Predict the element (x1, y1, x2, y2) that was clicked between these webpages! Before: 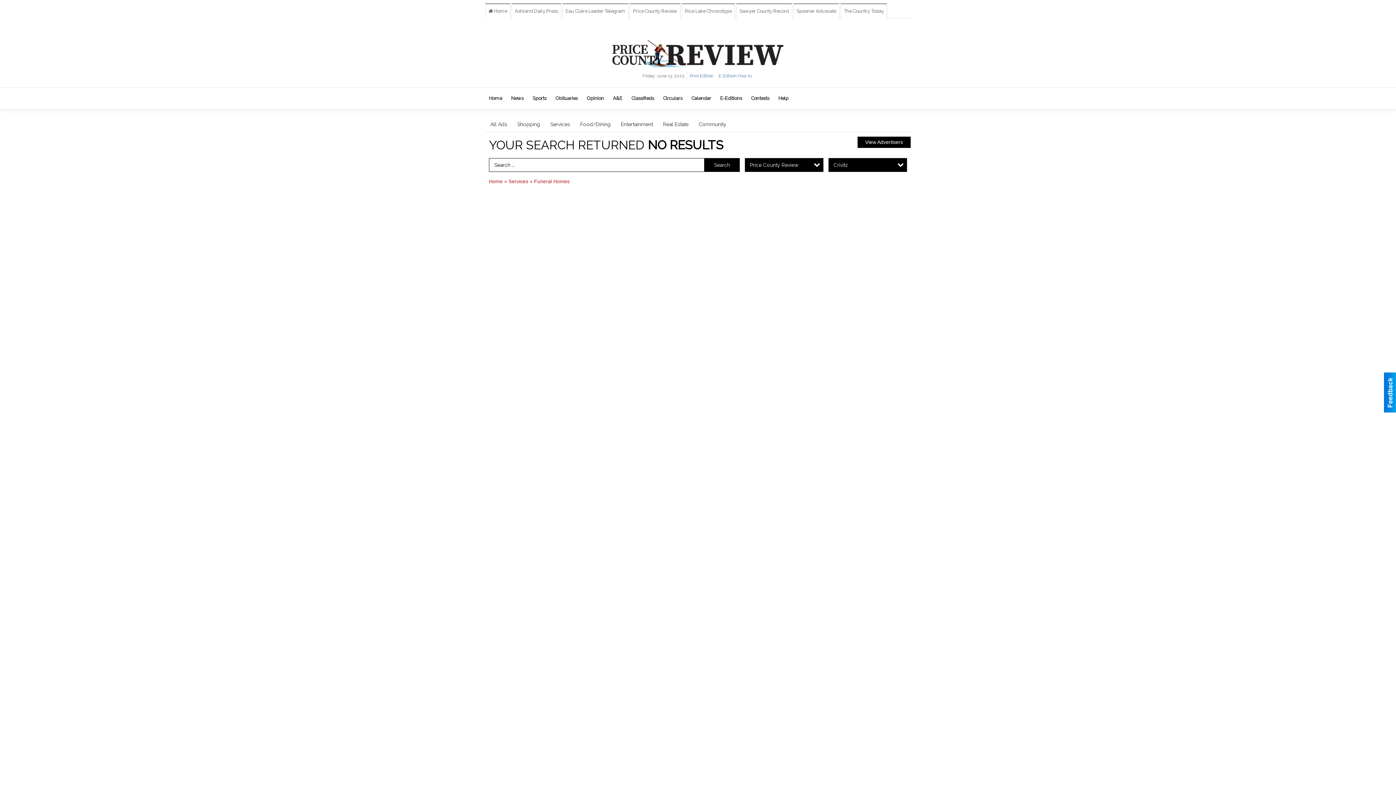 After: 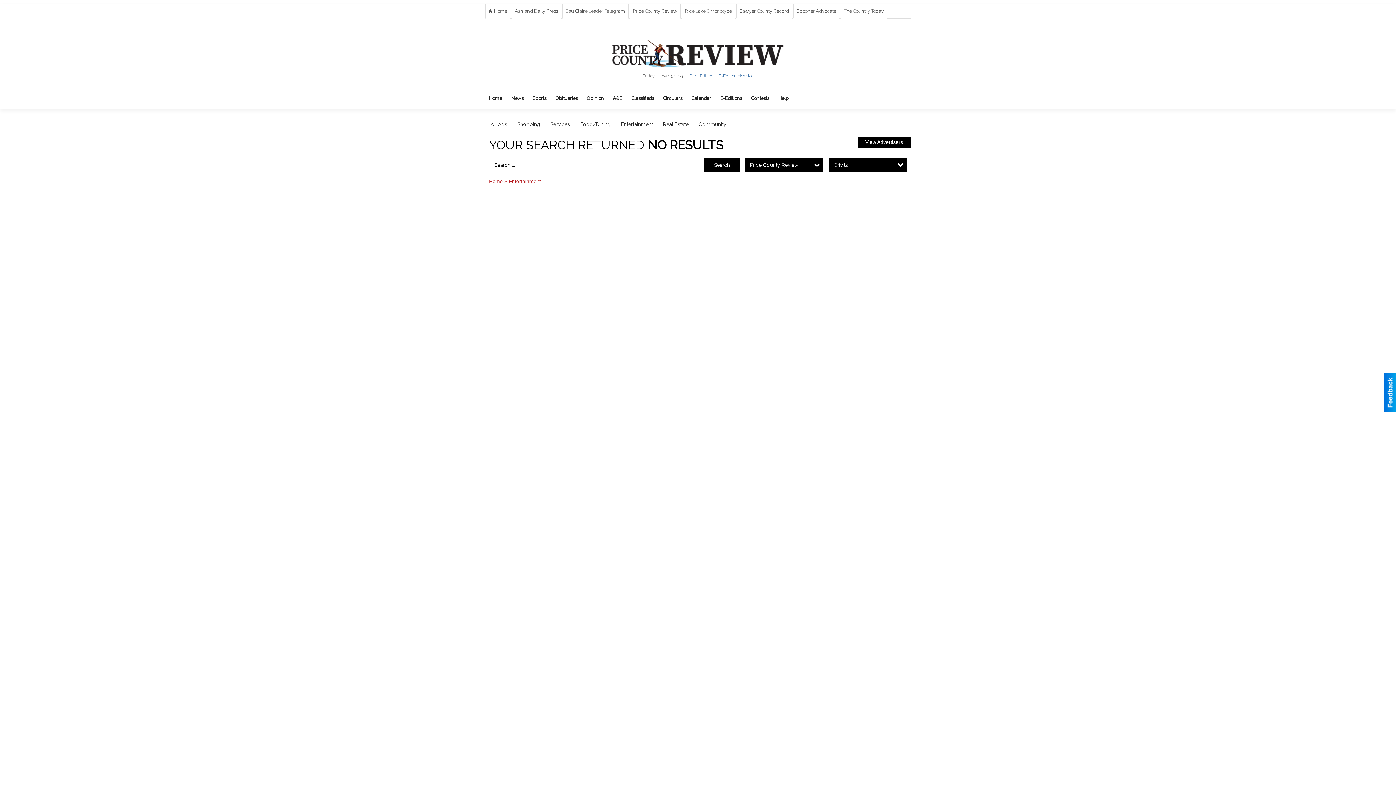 Action: bbox: (616, 116, 658, 131) label: Entertainment